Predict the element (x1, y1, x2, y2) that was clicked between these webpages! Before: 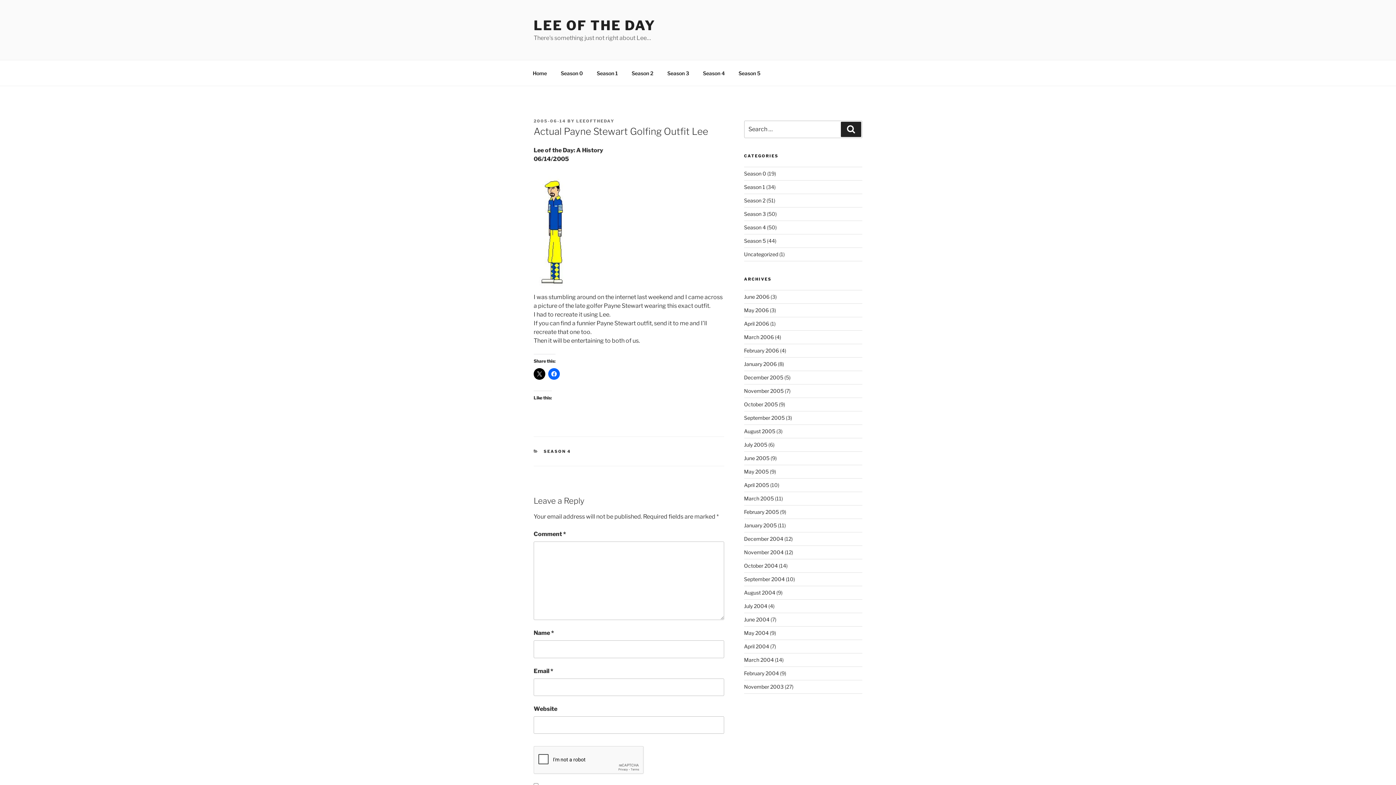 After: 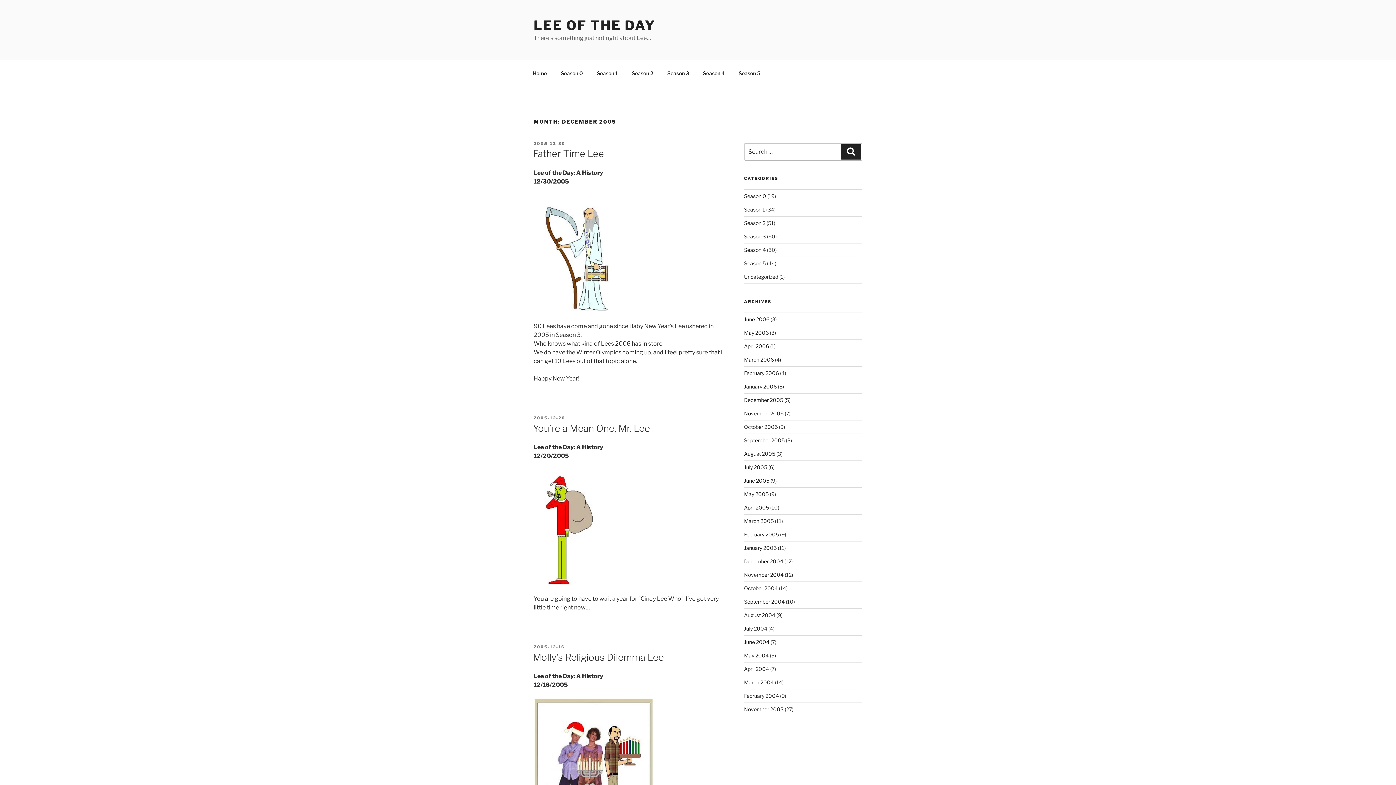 Action: bbox: (744, 374, 783, 380) label: December 2005